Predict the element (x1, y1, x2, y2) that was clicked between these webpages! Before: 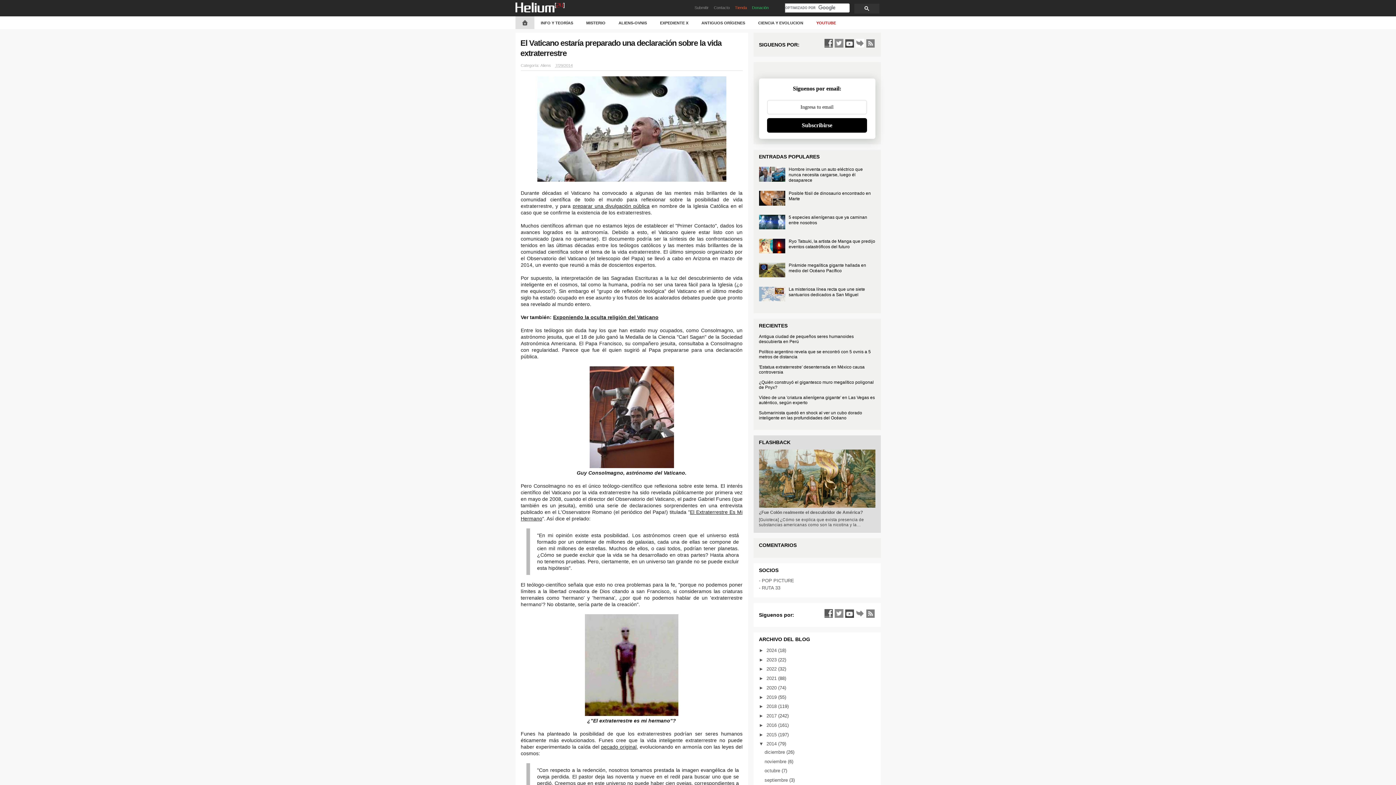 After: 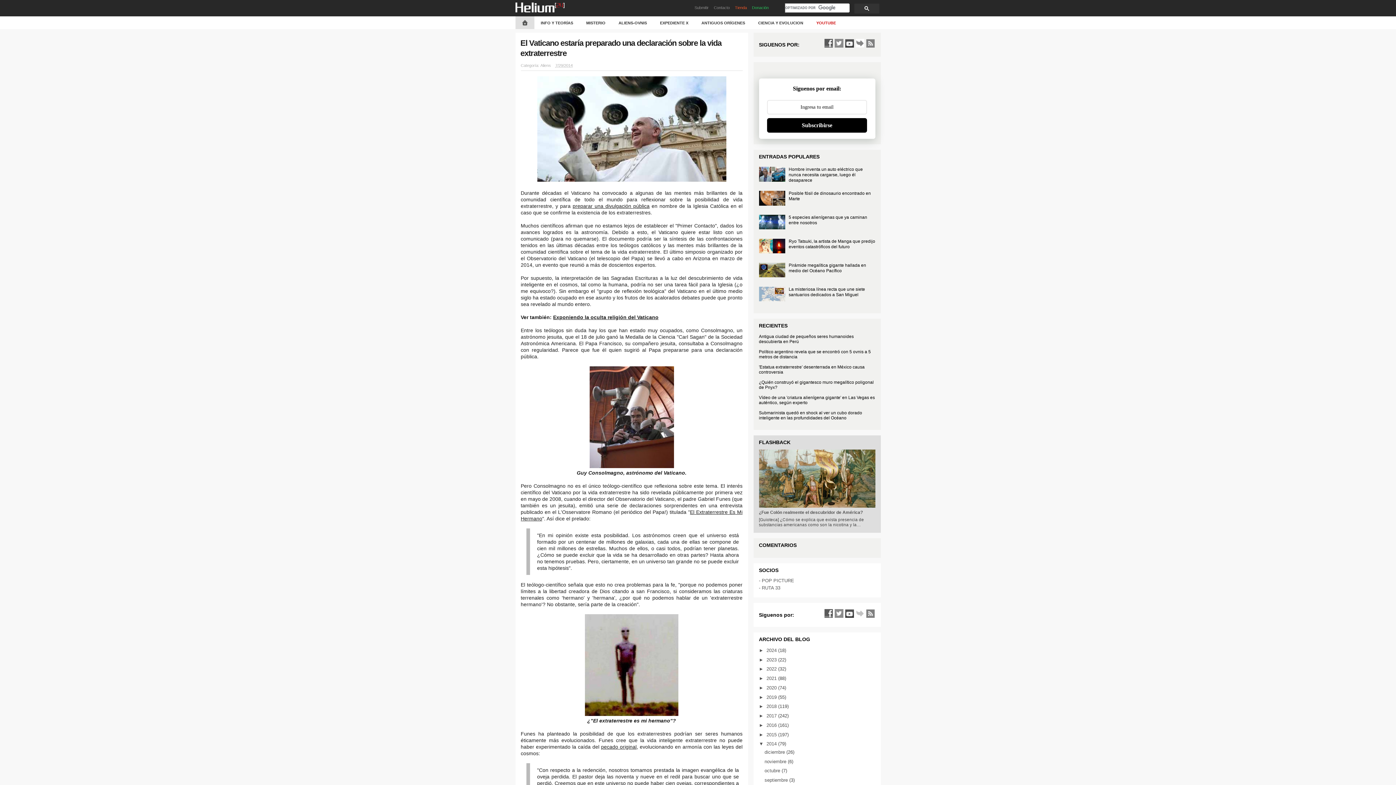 Action: bbox: (855, 609, 864, 618) label: Follow